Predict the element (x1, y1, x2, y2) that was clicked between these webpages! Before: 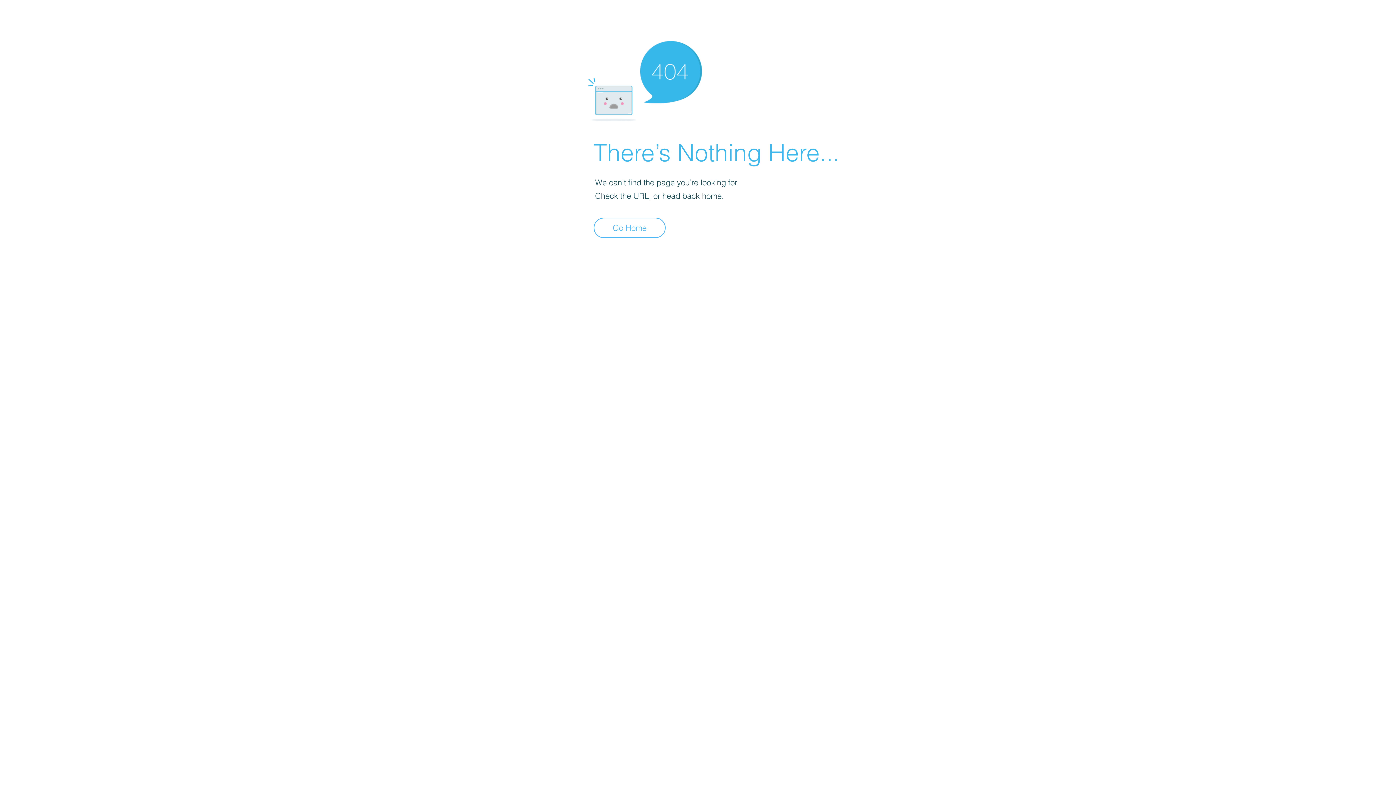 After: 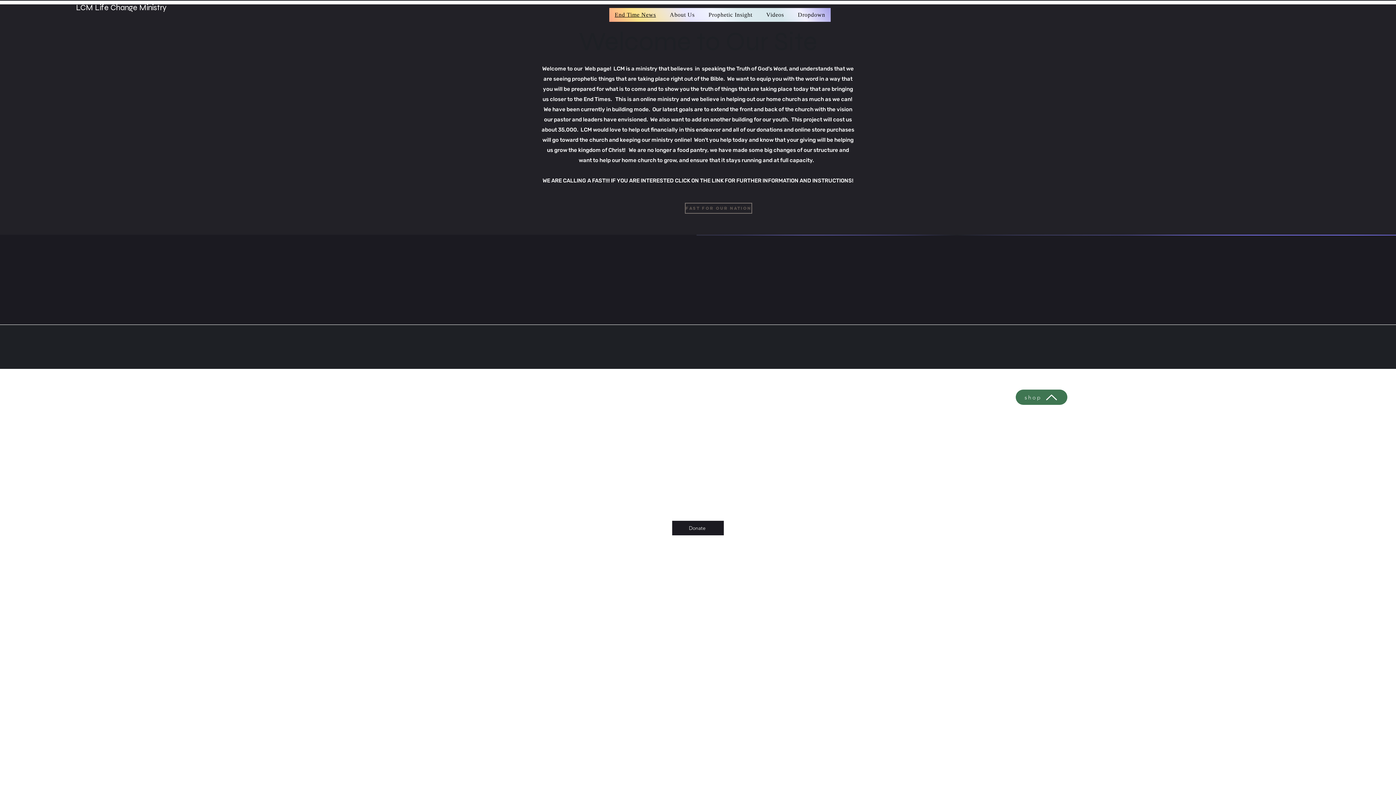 Action: label: Go Home bbox: (593, 217, 665, 238)